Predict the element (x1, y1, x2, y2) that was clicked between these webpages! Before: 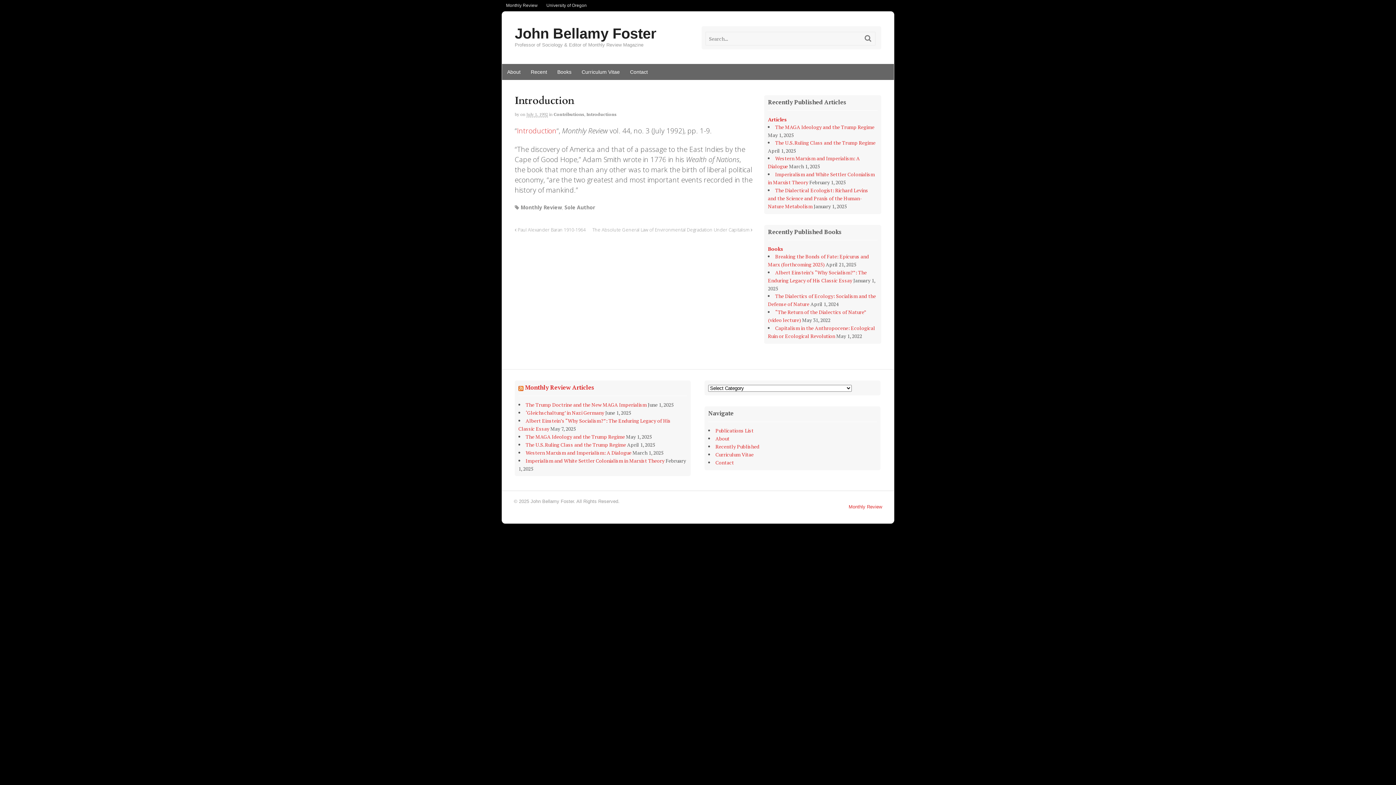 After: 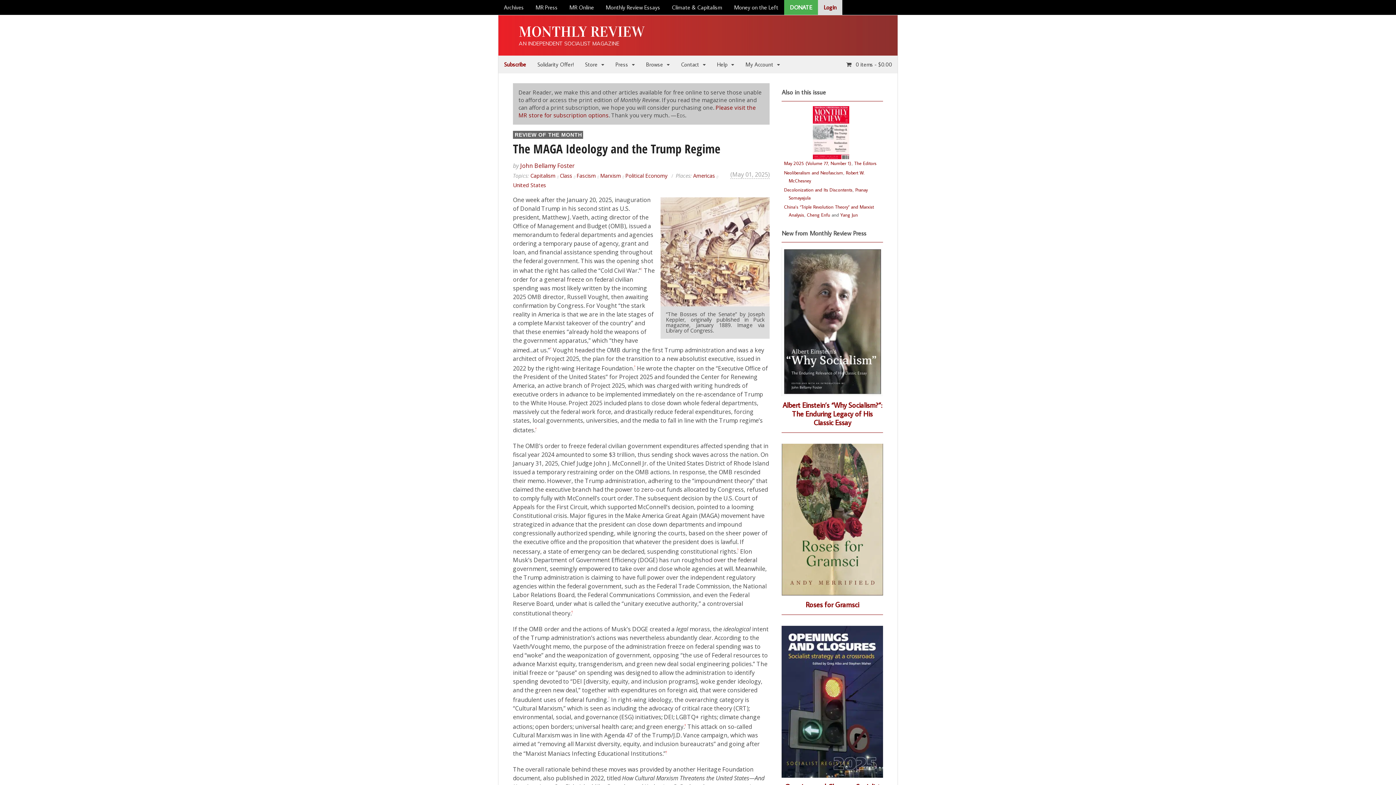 Action: bbox: (525, 433, 625, 440) label: The MAGA Ideology and the Trump Regime